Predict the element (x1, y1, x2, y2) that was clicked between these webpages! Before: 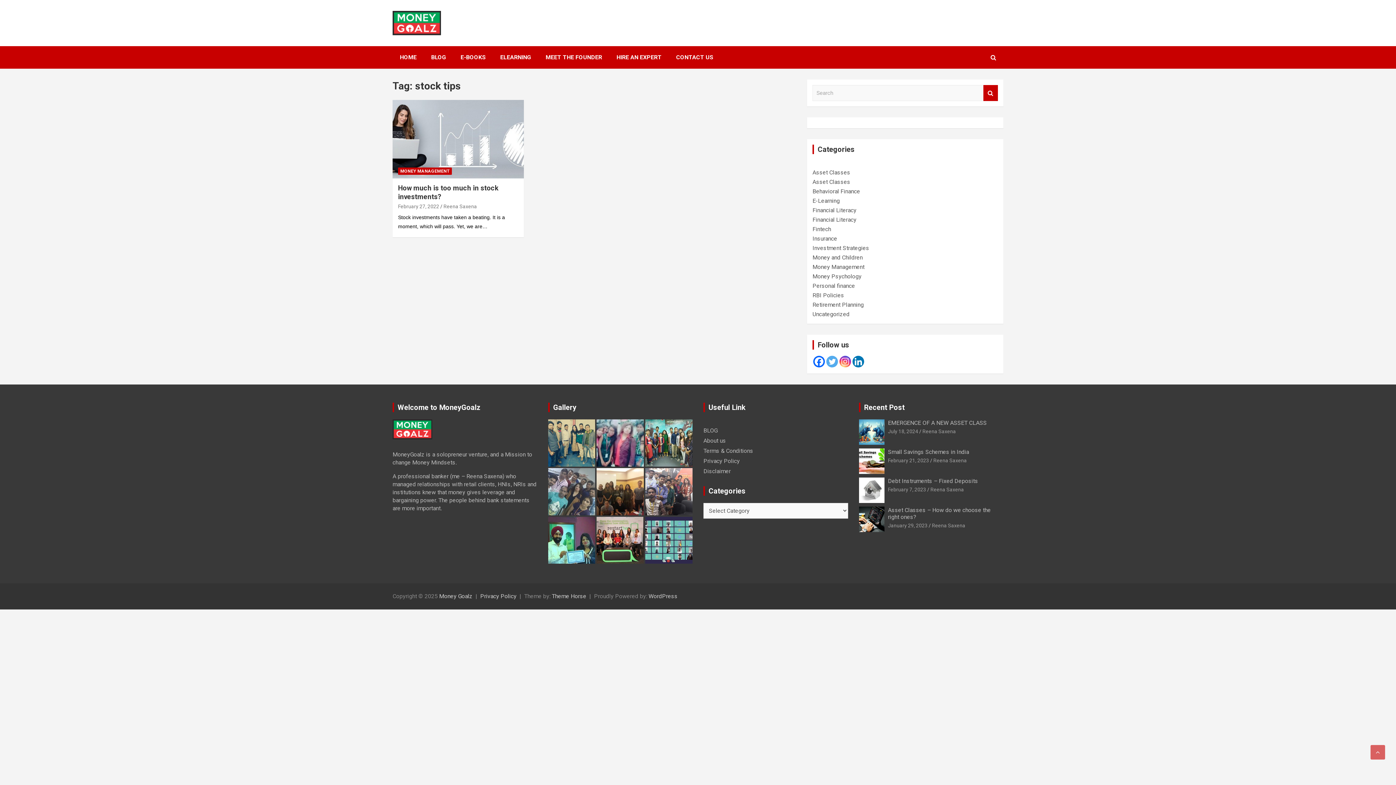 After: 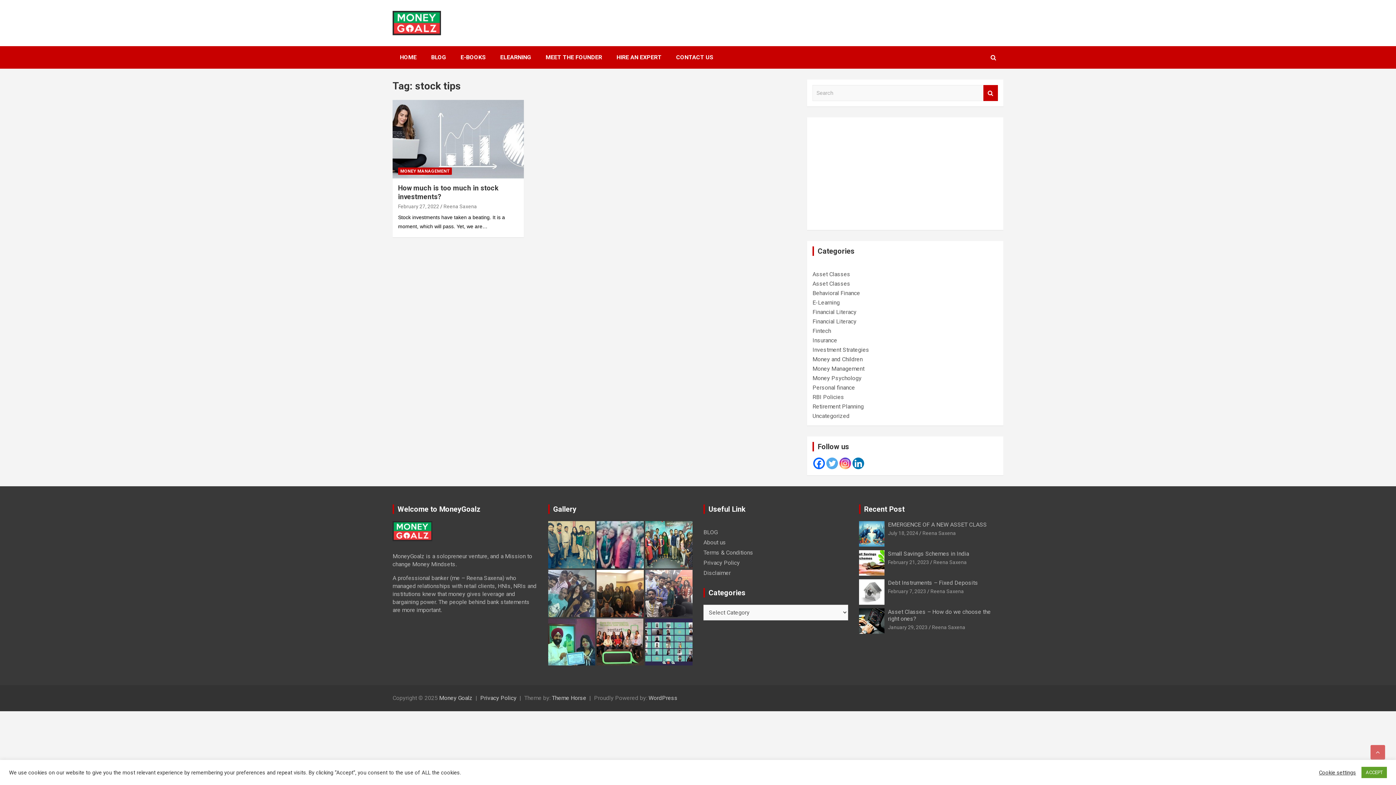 Action: label: WordPress bbox: (648, 593, 677, 600)